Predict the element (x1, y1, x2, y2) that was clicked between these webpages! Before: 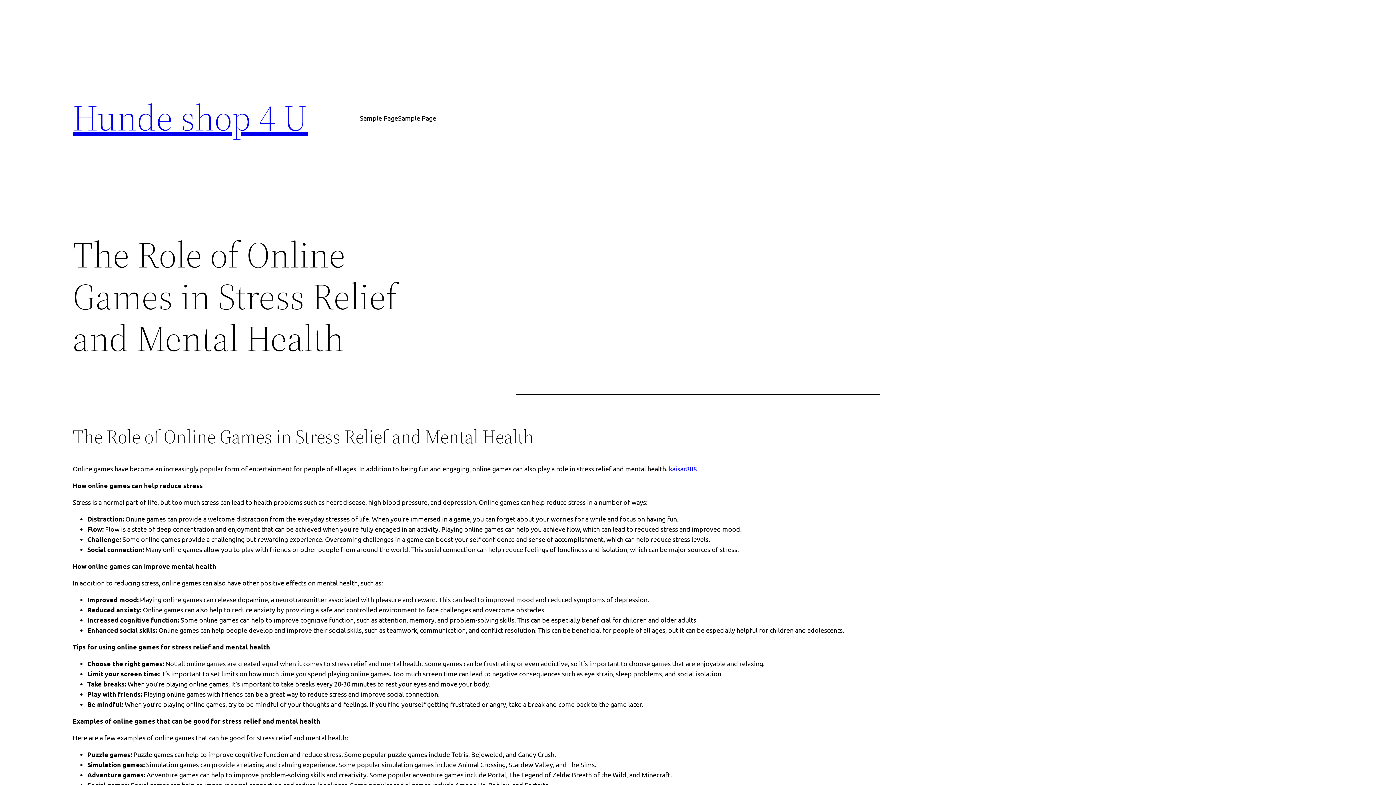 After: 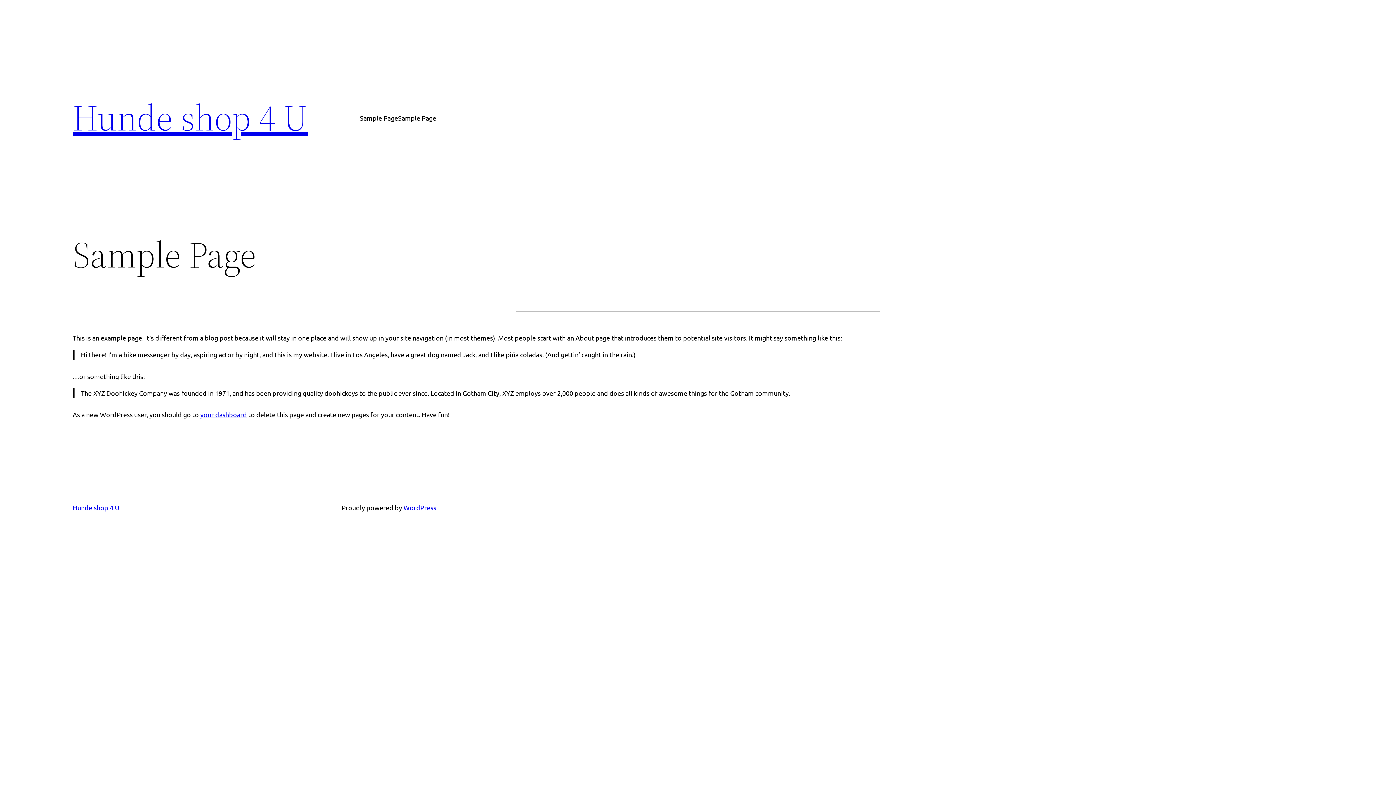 Action: label: Sample Page bbox: (360, 112, 398, 123)